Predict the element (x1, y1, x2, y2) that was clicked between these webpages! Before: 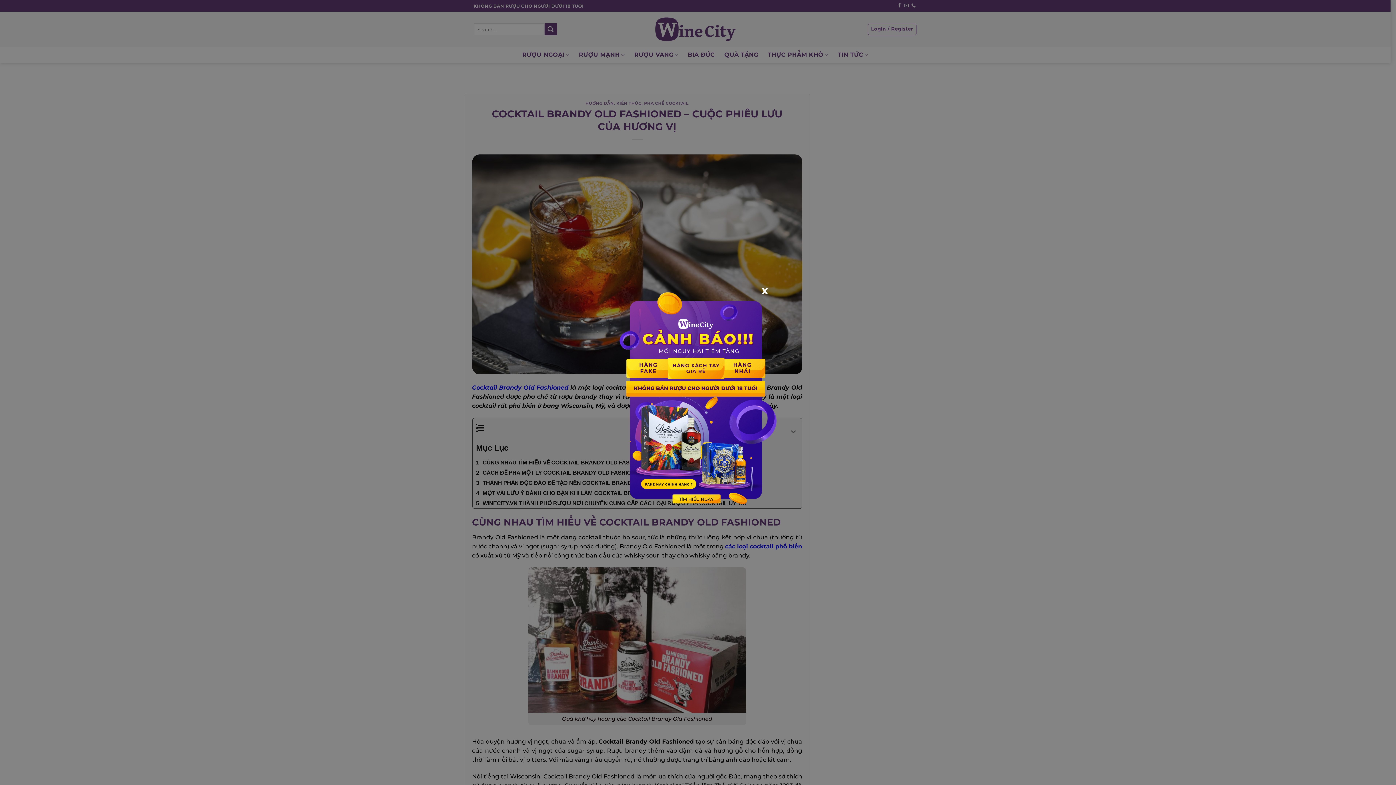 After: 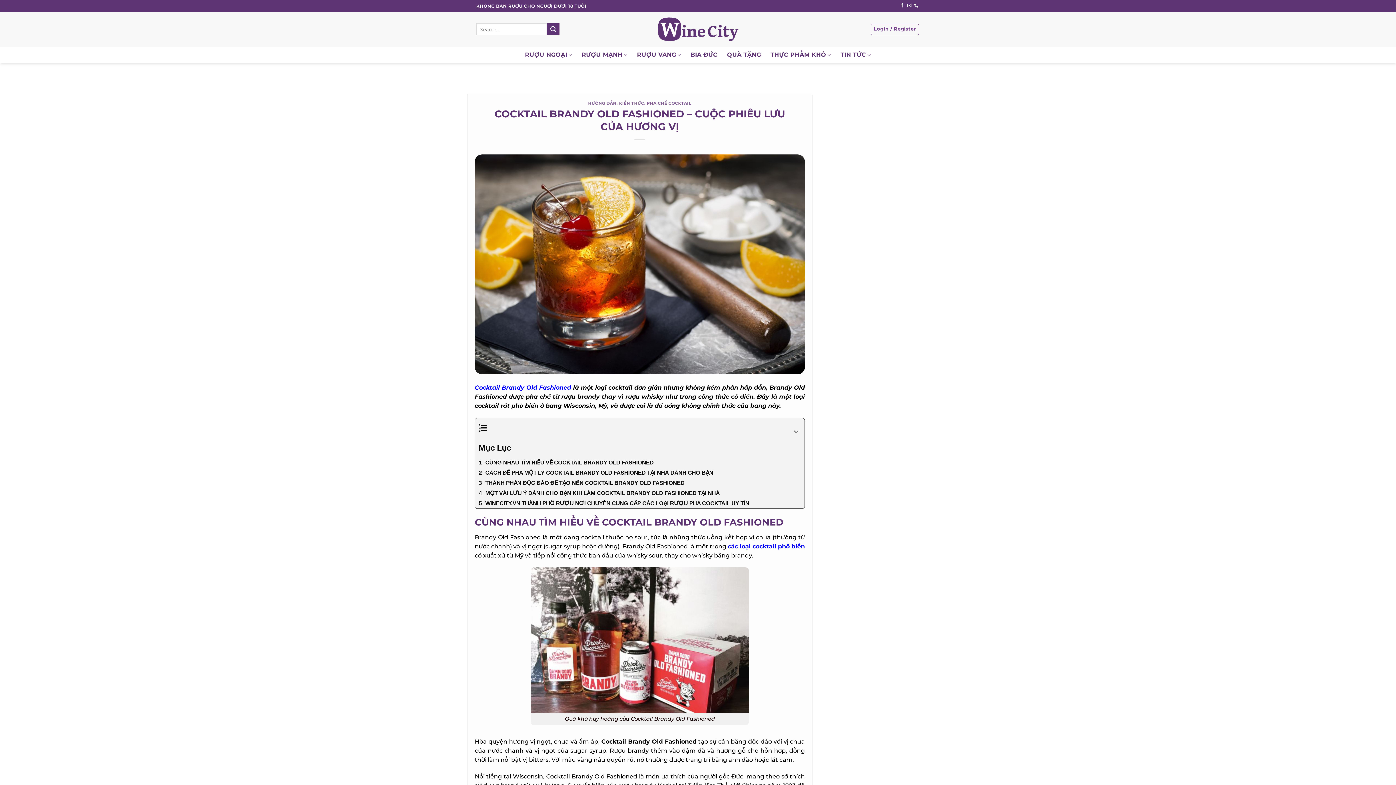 Action: label: Close bbox: (760, 286, 769, 294)